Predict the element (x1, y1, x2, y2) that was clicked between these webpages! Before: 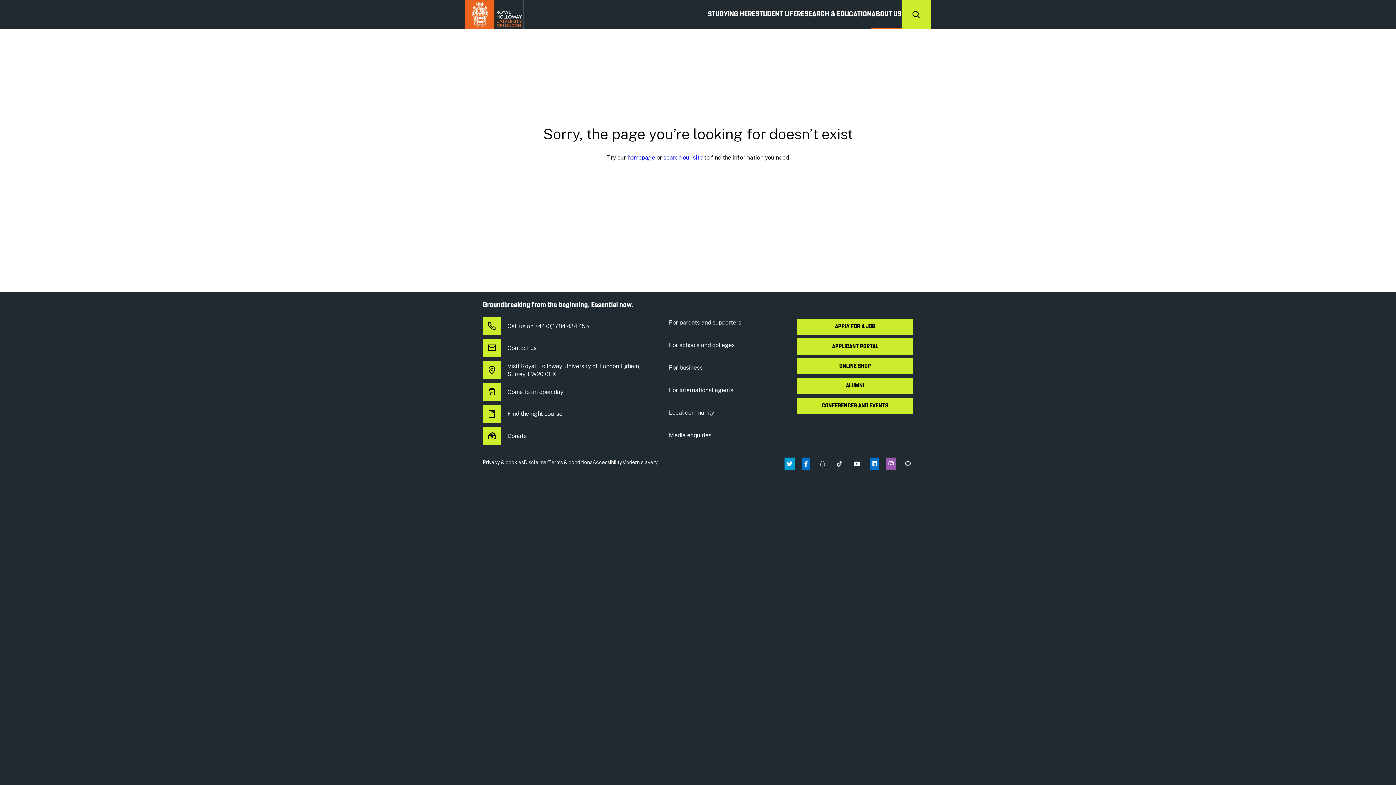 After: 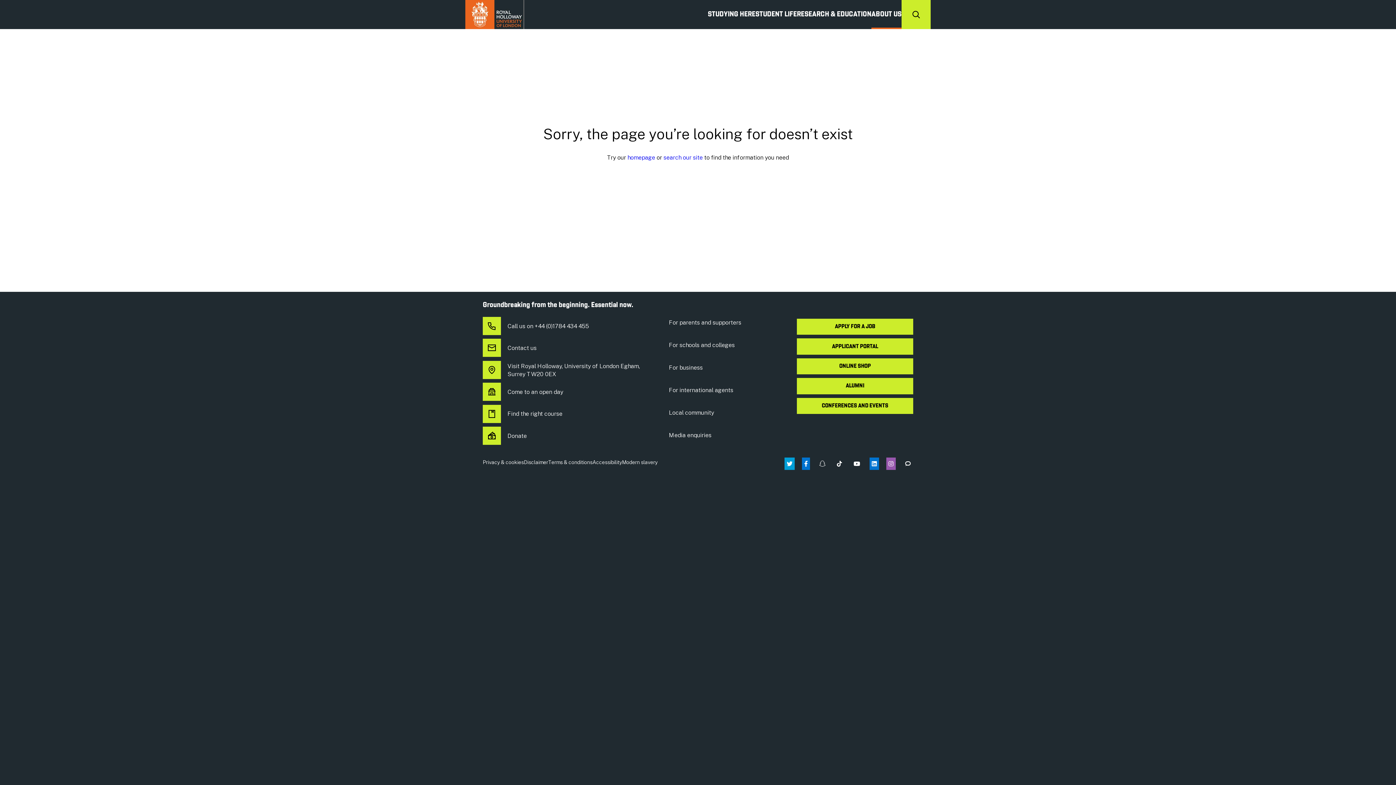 Action: label: snapchat bbox: (817, 459, 827, 469)